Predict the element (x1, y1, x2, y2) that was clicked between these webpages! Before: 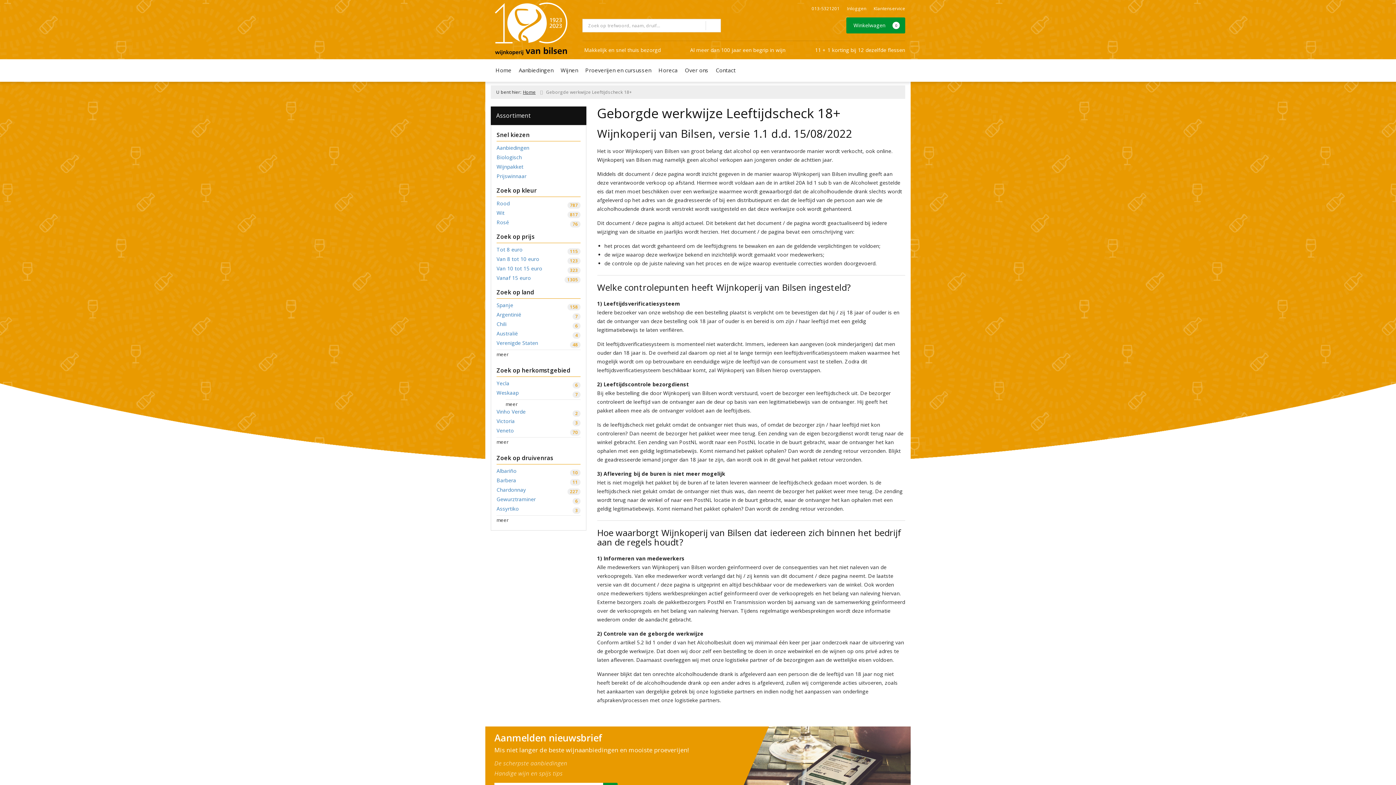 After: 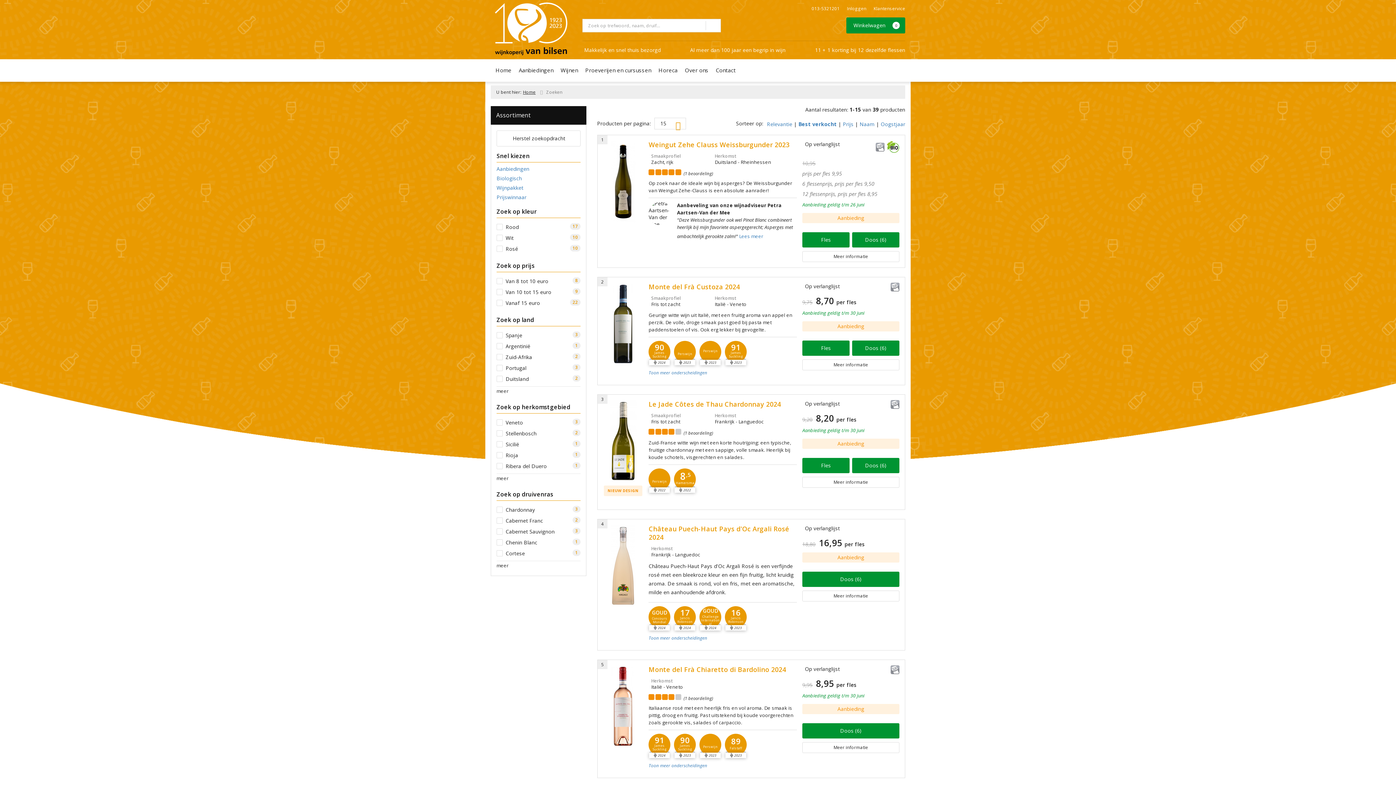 Action: label: Aanbiedingen bbox: (496, 145, 580, 150)